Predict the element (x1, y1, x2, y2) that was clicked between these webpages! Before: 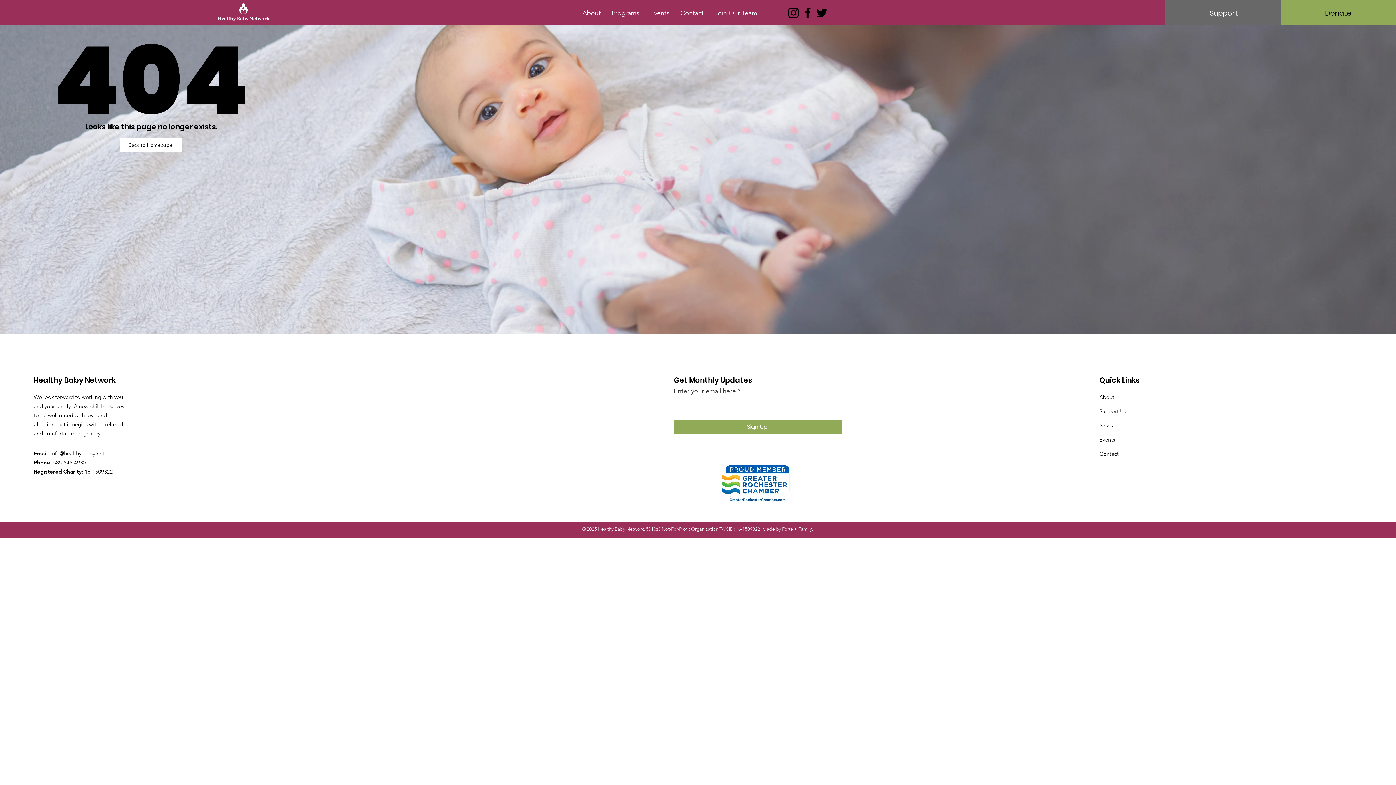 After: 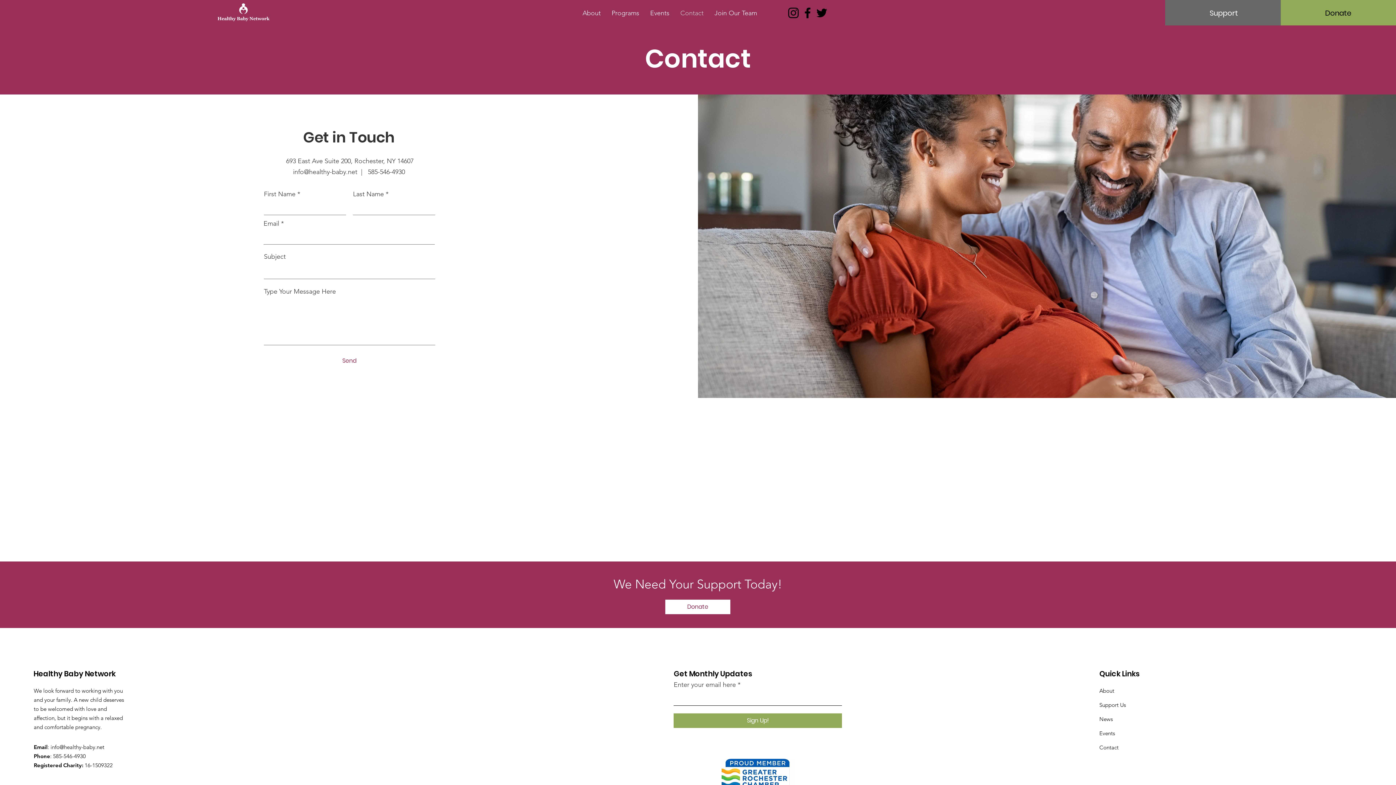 Action: label: Contact bbox: (675, 5, 709, 20)